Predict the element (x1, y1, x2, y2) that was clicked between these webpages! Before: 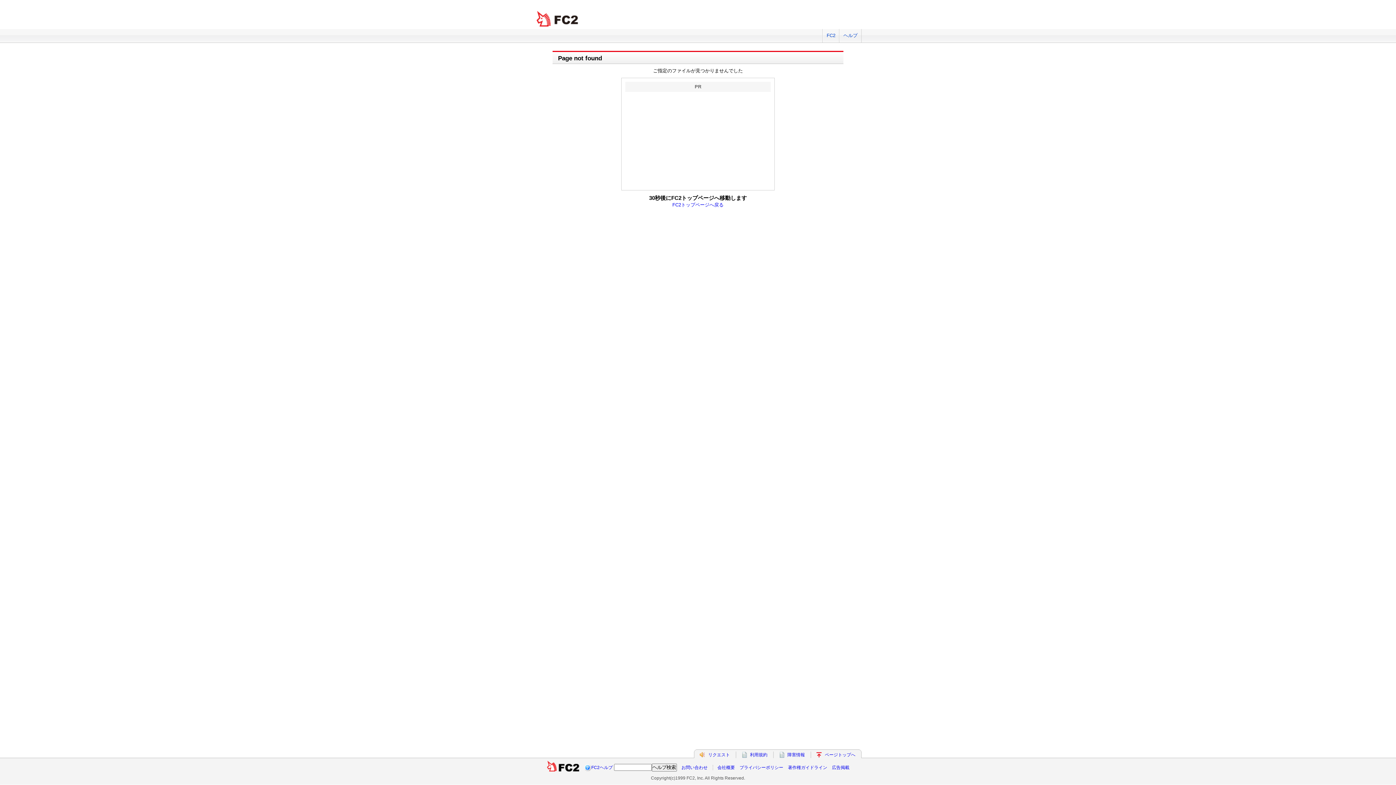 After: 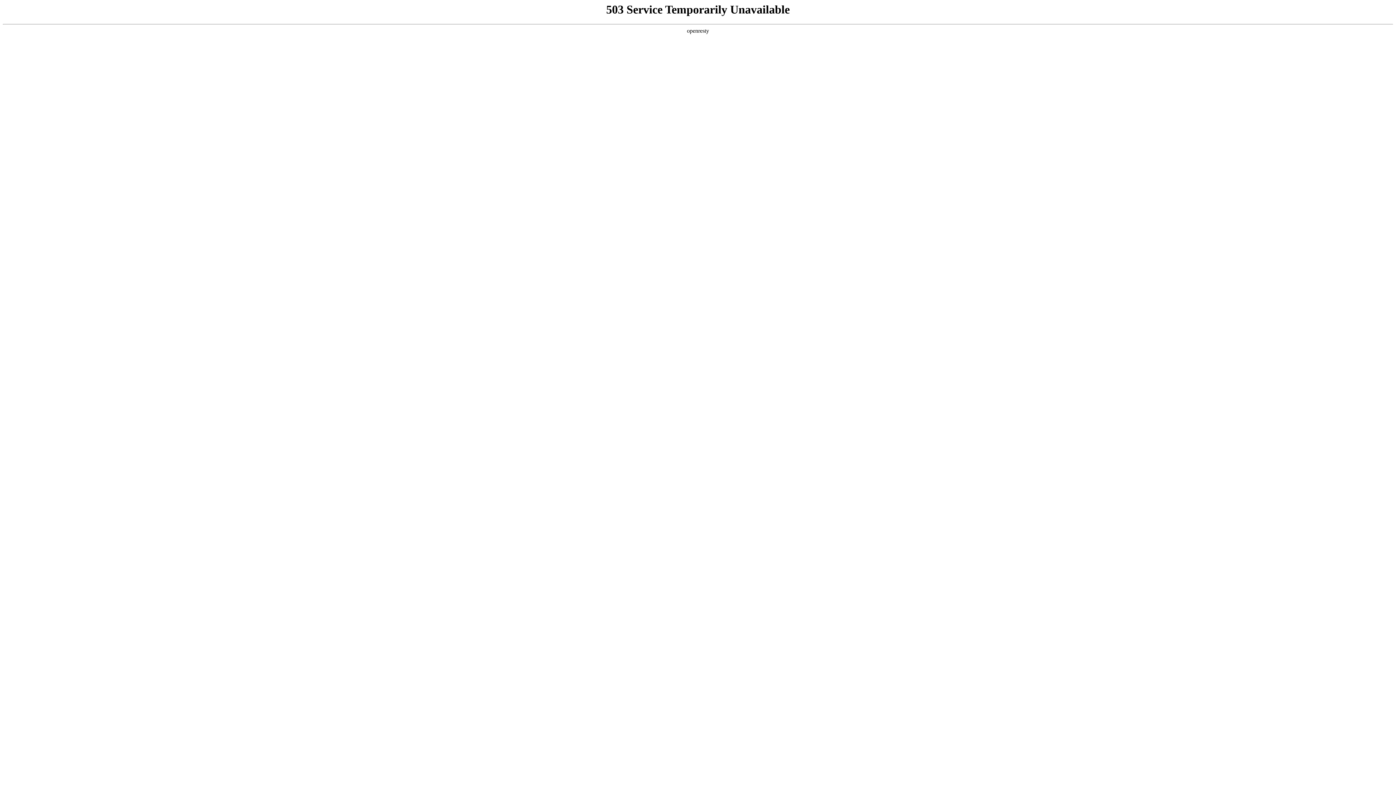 Action: label: 障害情報 bbox: (787, 752, 805, 757)